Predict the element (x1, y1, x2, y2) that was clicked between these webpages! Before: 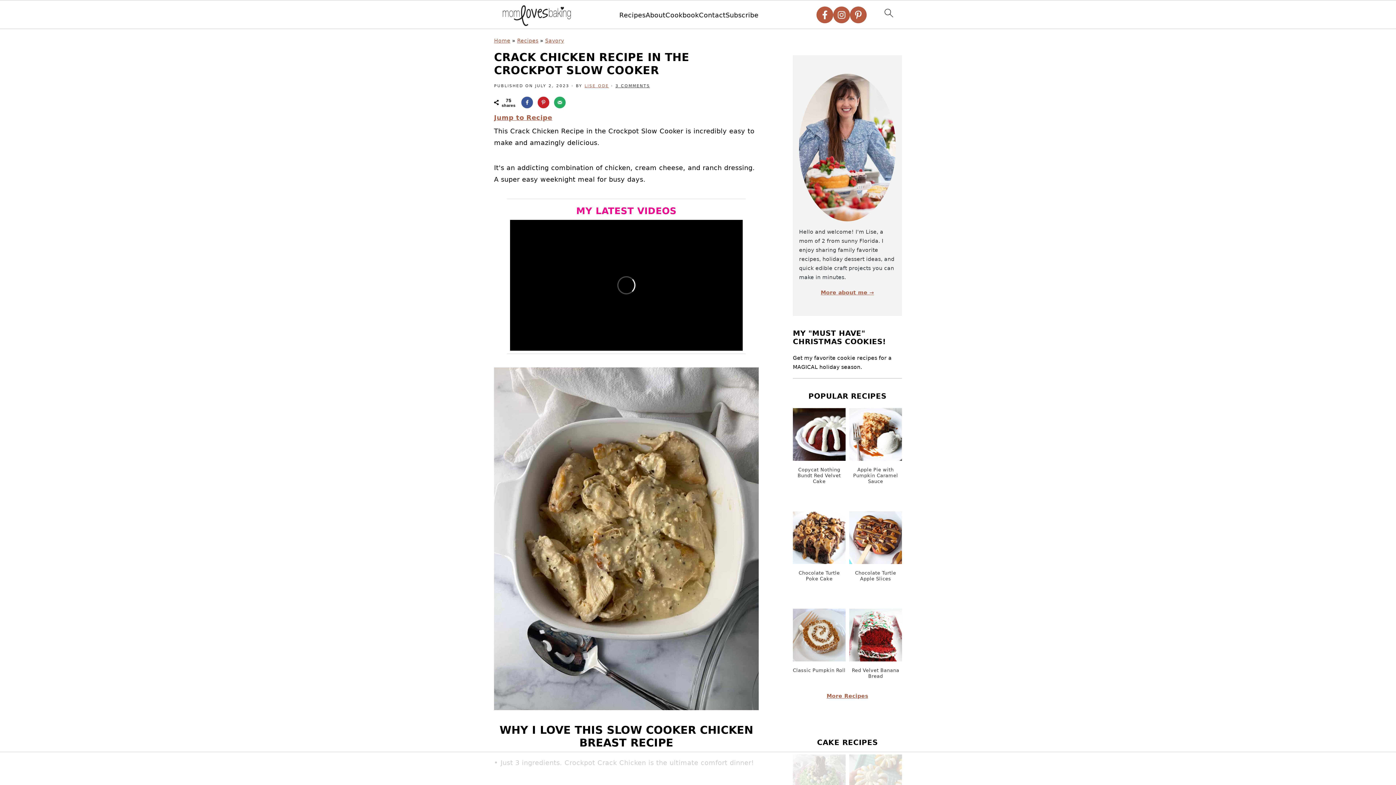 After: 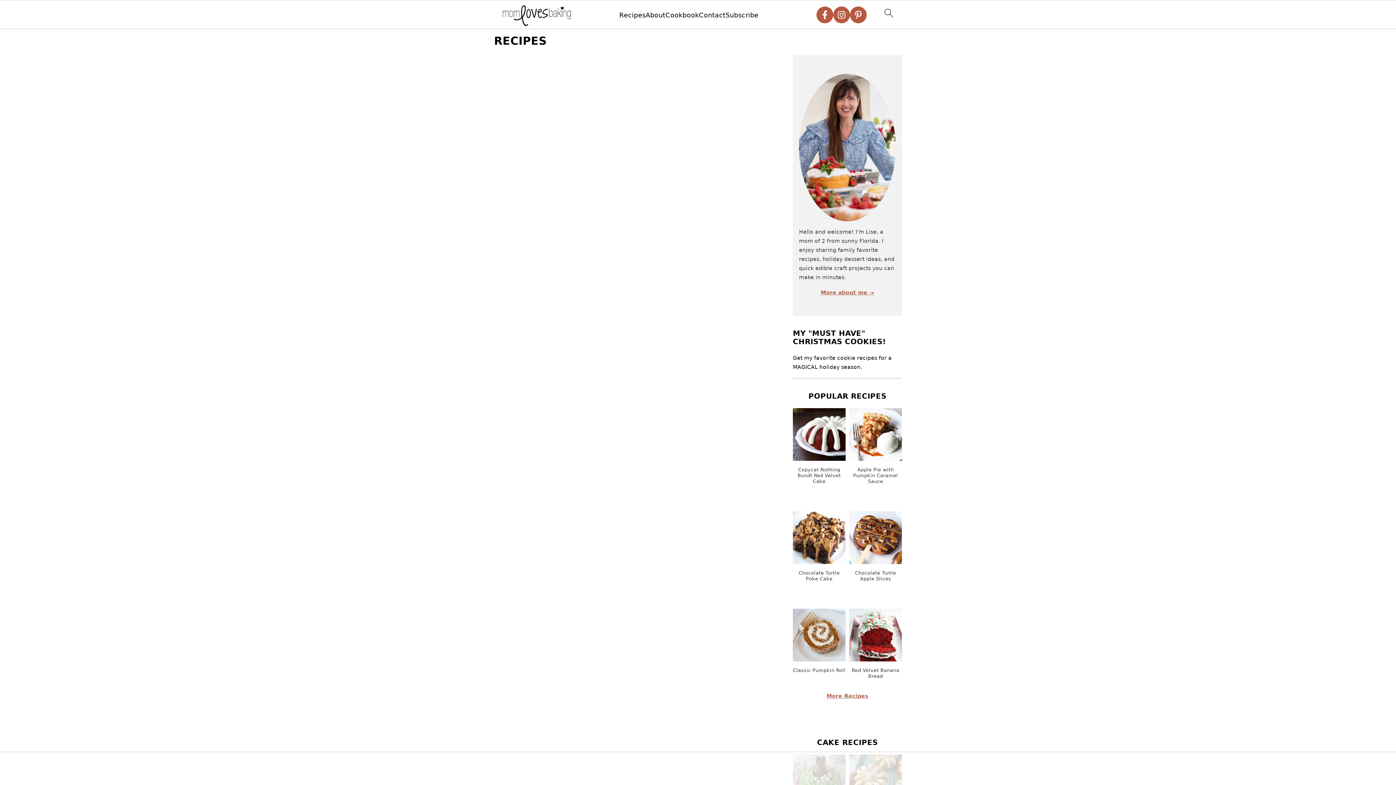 Action: bbox: (826, 693, 868, 699) label: More Recipes